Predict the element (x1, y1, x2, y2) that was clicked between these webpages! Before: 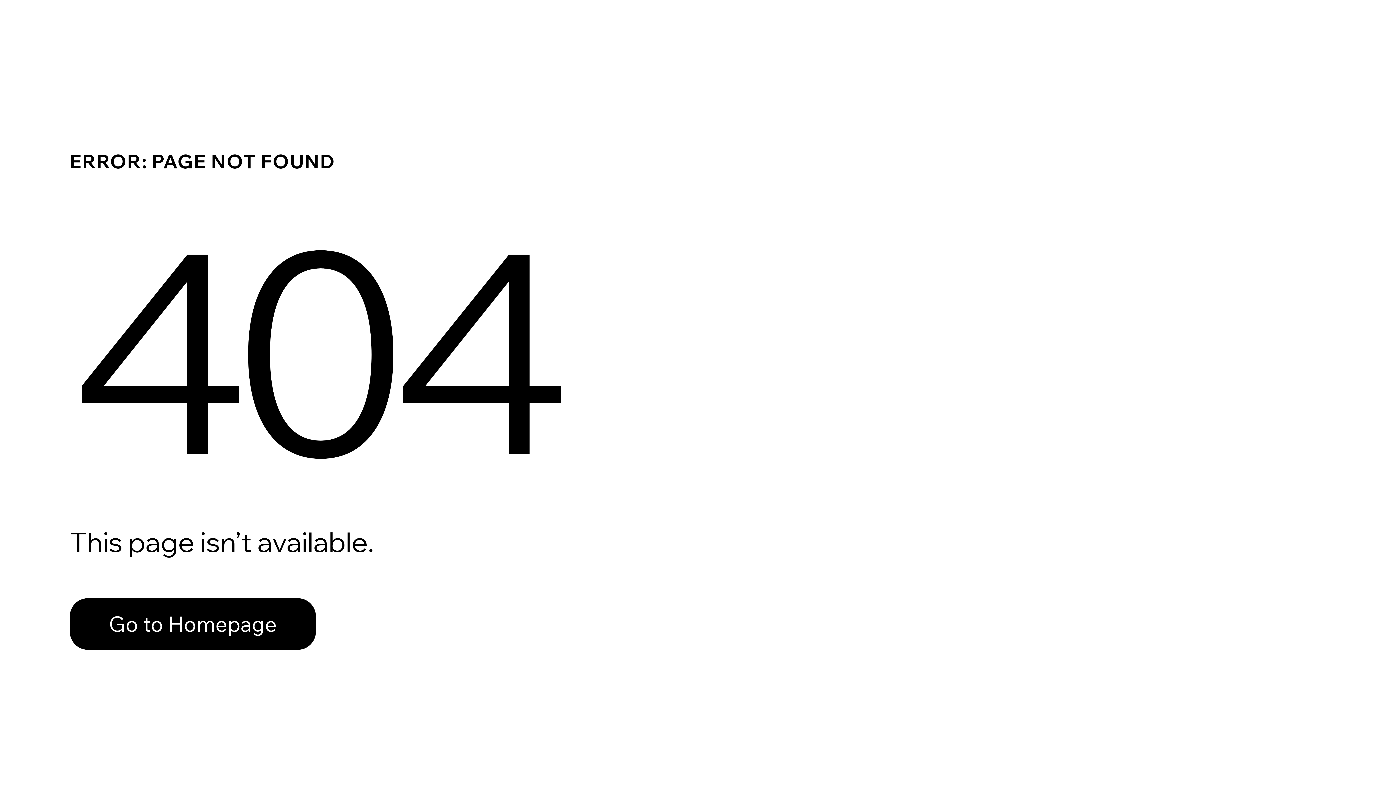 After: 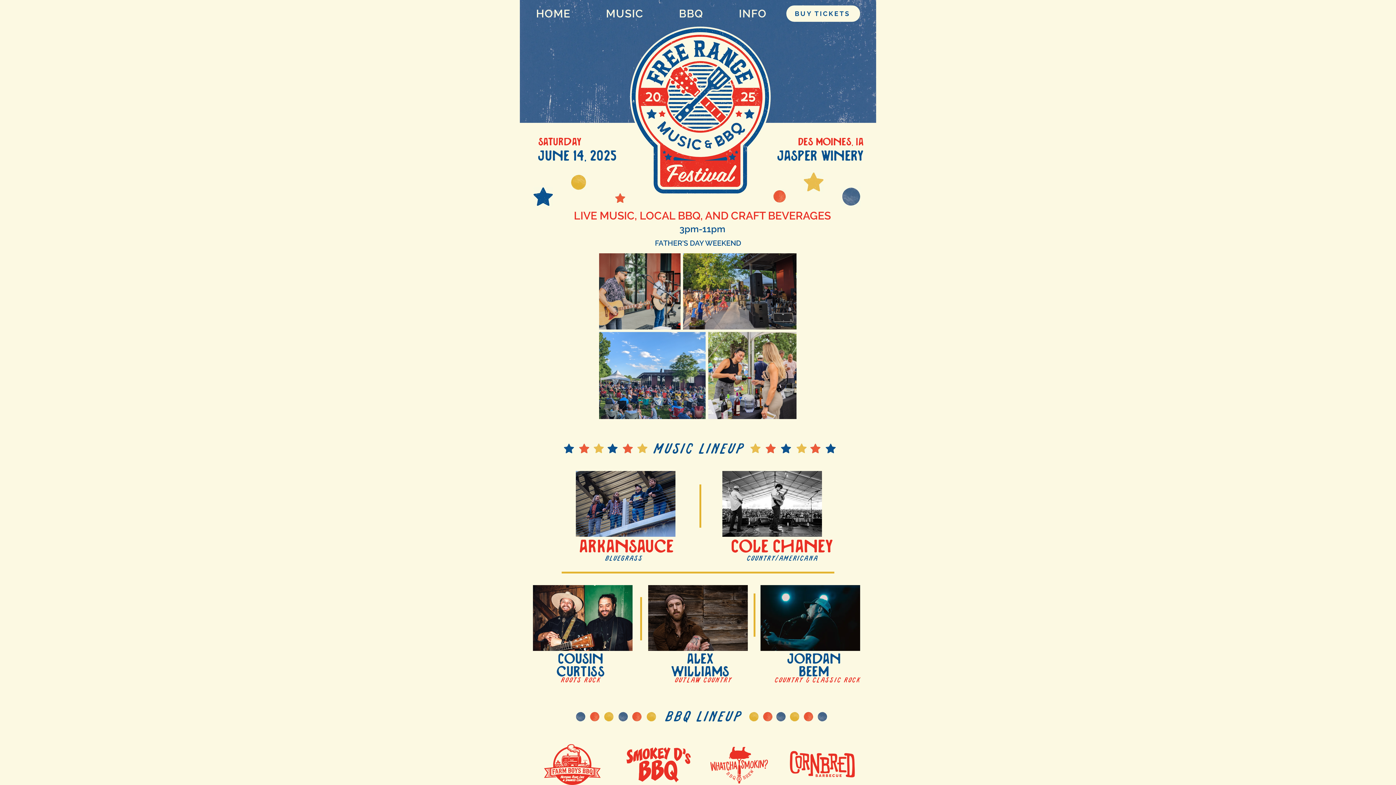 Action: bbox: (69, 582, 768, 659) label: Go to Homepage